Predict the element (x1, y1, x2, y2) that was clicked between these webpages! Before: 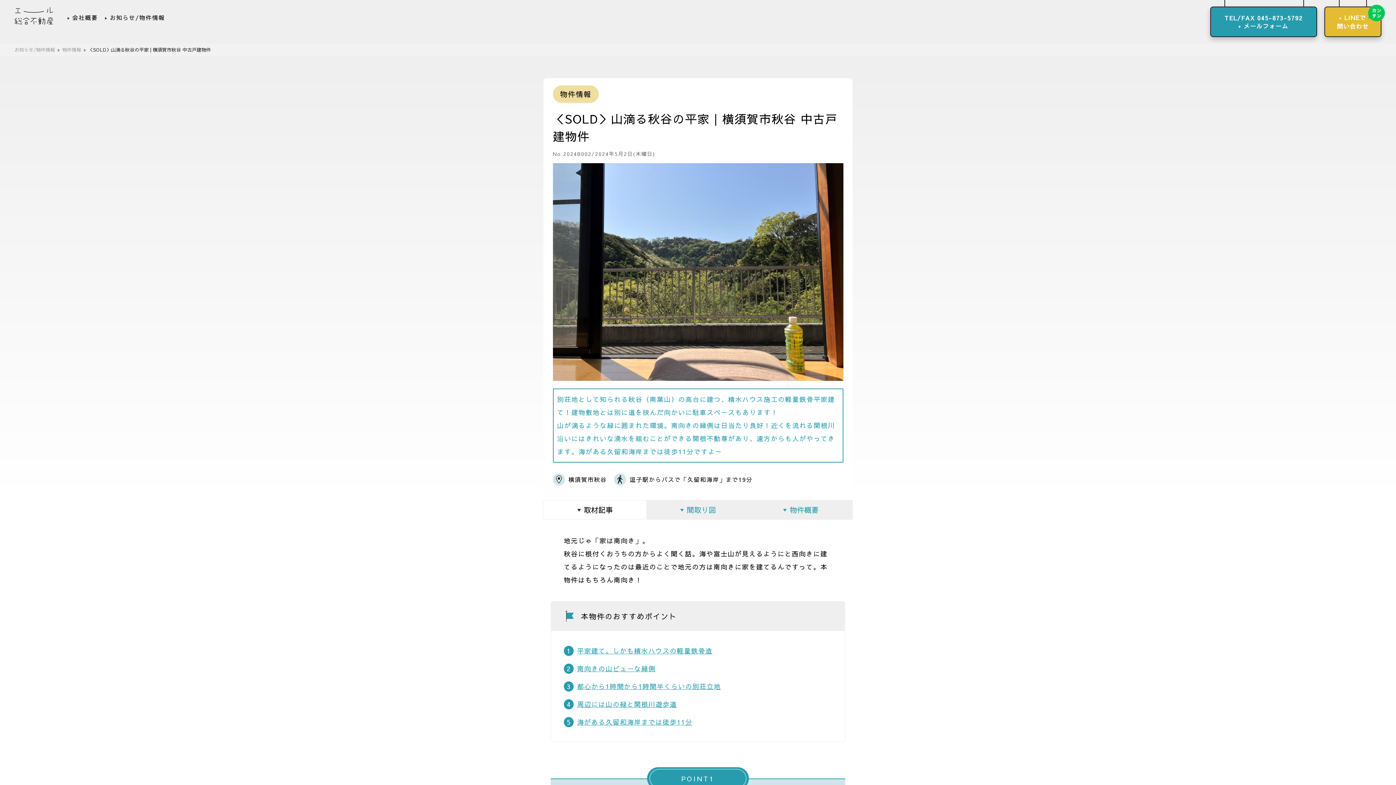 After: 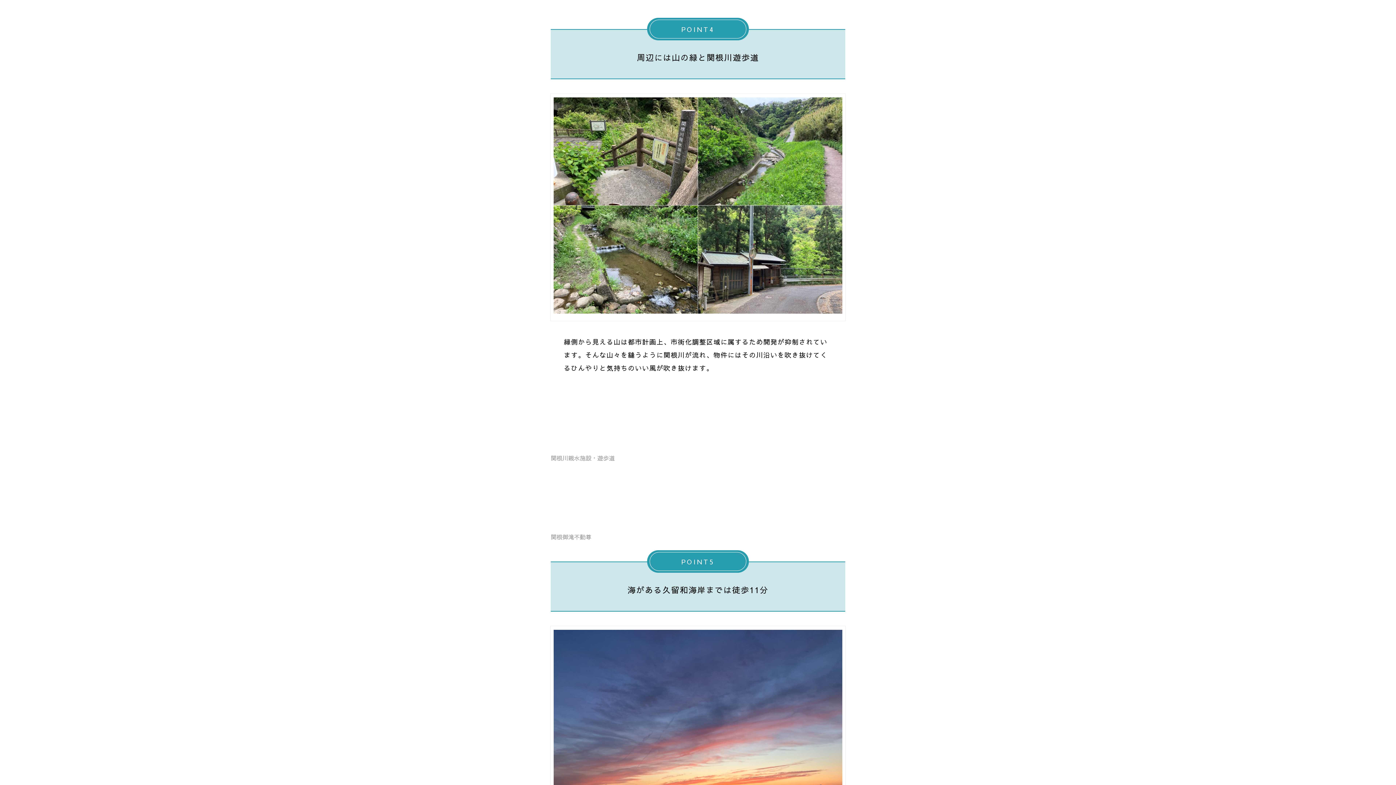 Action: bbox: (560, 695, 836, 713) label: 周辺には山の緑と関根川遊歩道